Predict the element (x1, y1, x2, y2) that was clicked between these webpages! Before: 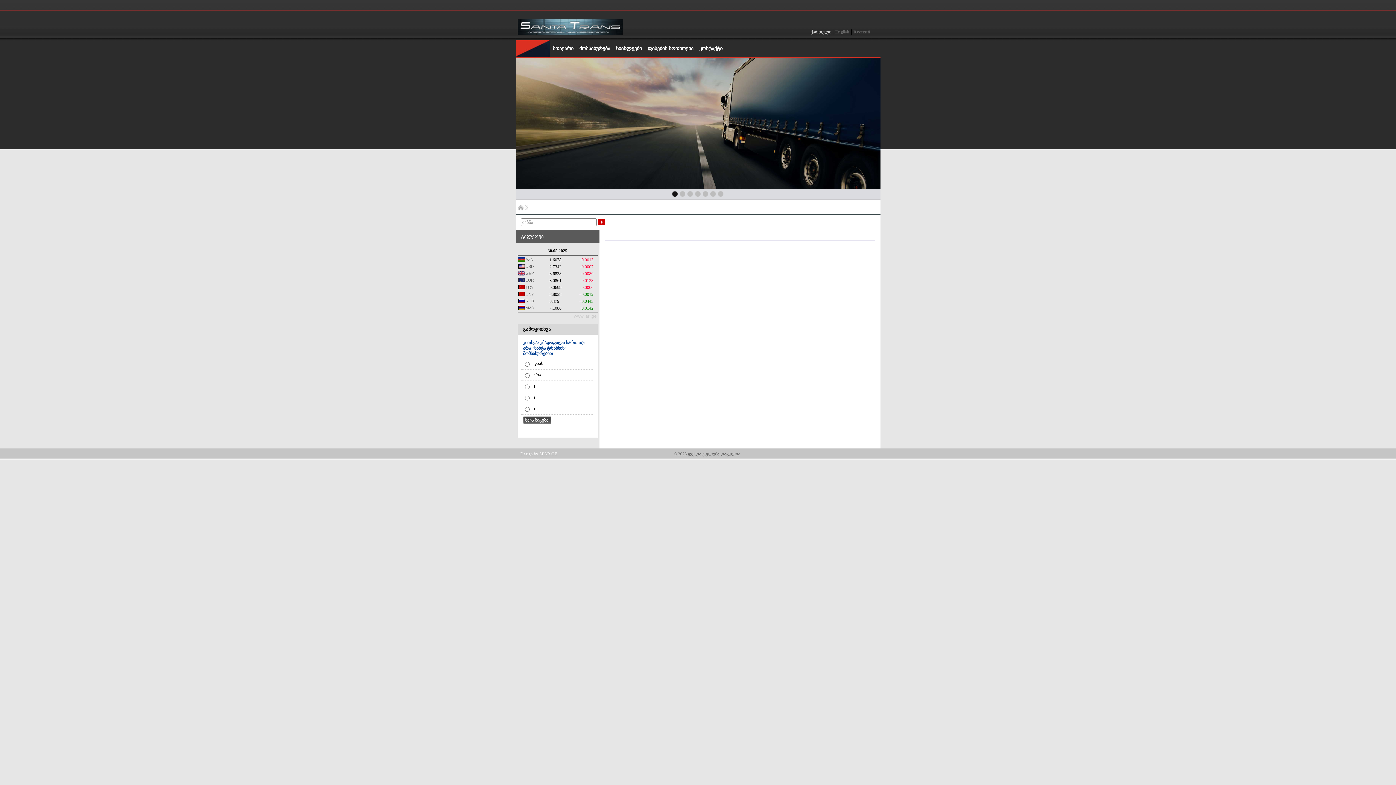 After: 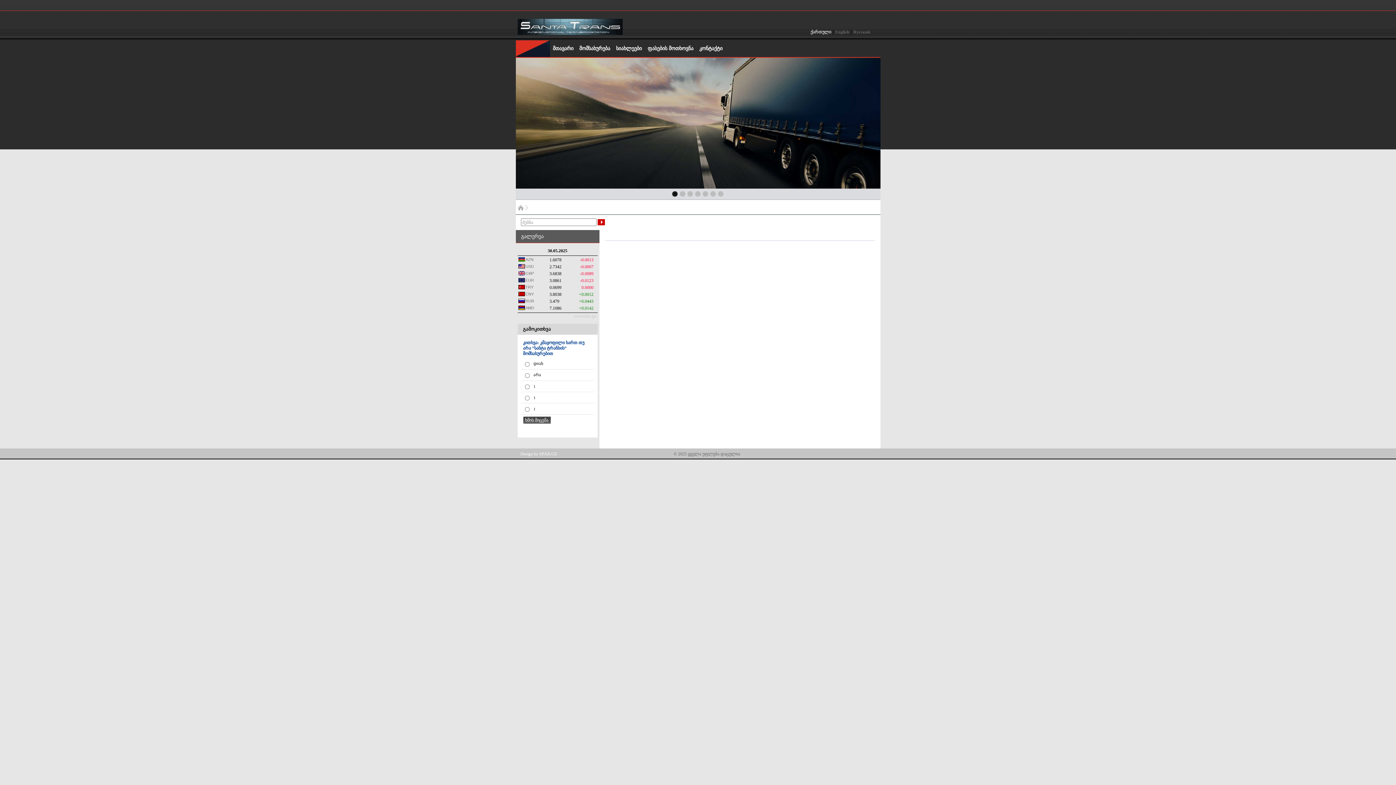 Action: label: ქართული bbox: (810, 29, 831, 34)